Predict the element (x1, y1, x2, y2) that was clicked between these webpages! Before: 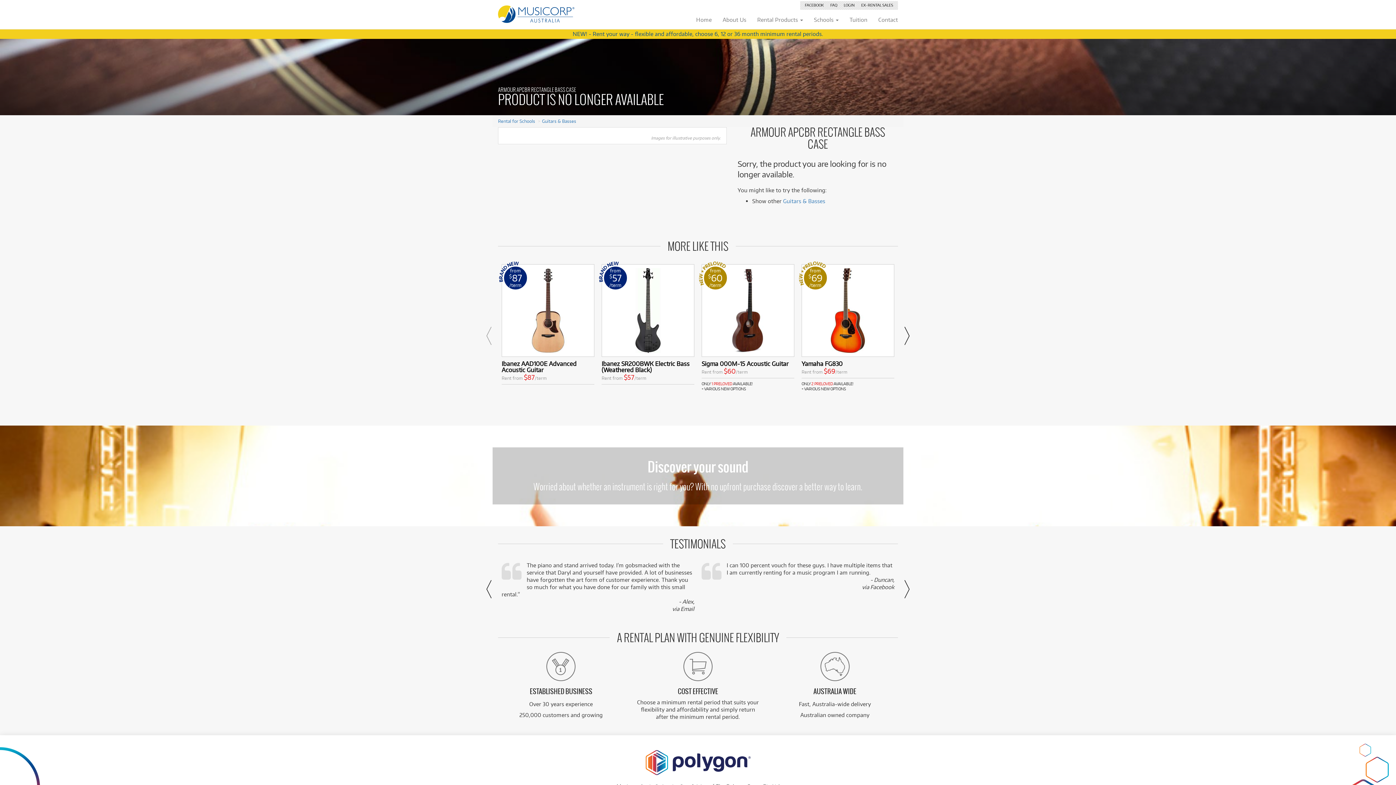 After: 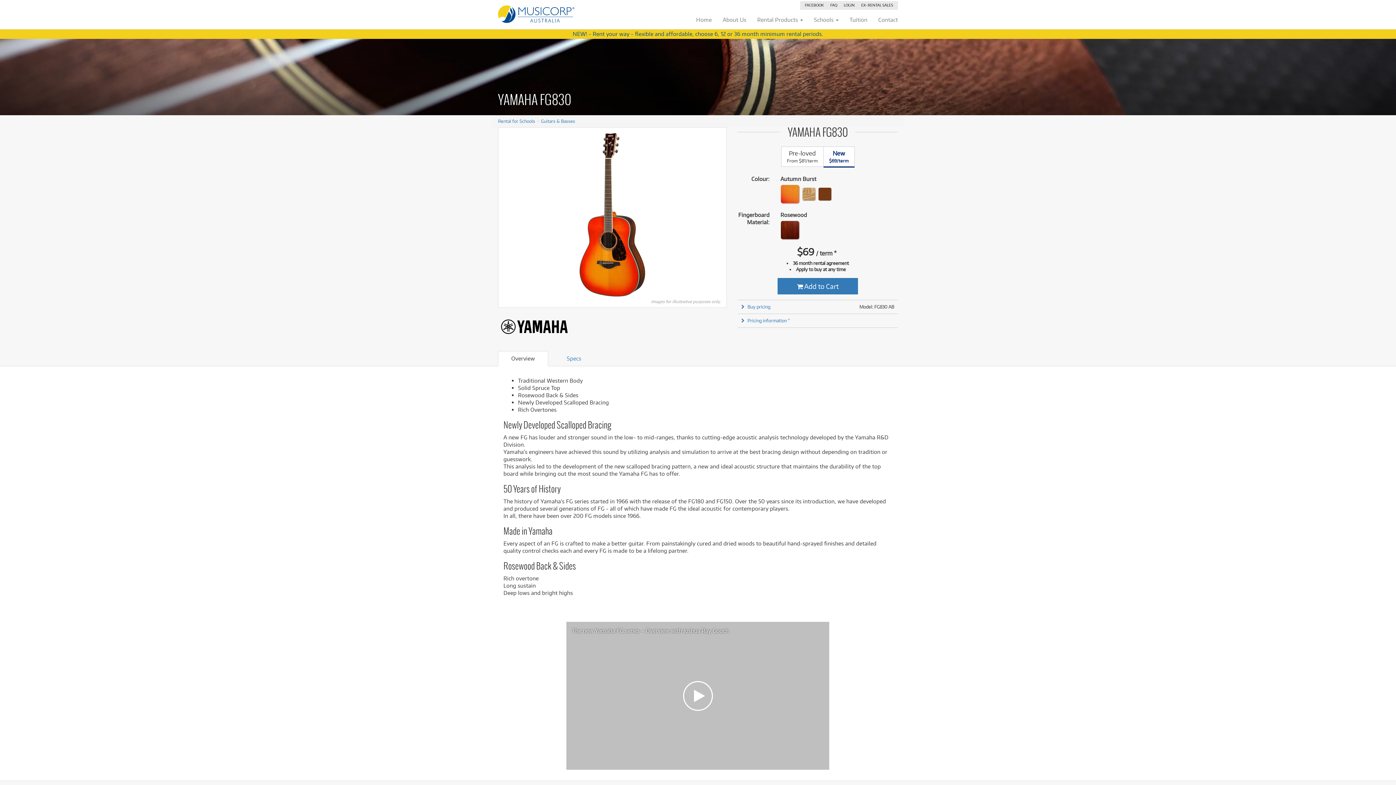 Action: label: from
$69
/term bbox: (801, 264, 894, 357)